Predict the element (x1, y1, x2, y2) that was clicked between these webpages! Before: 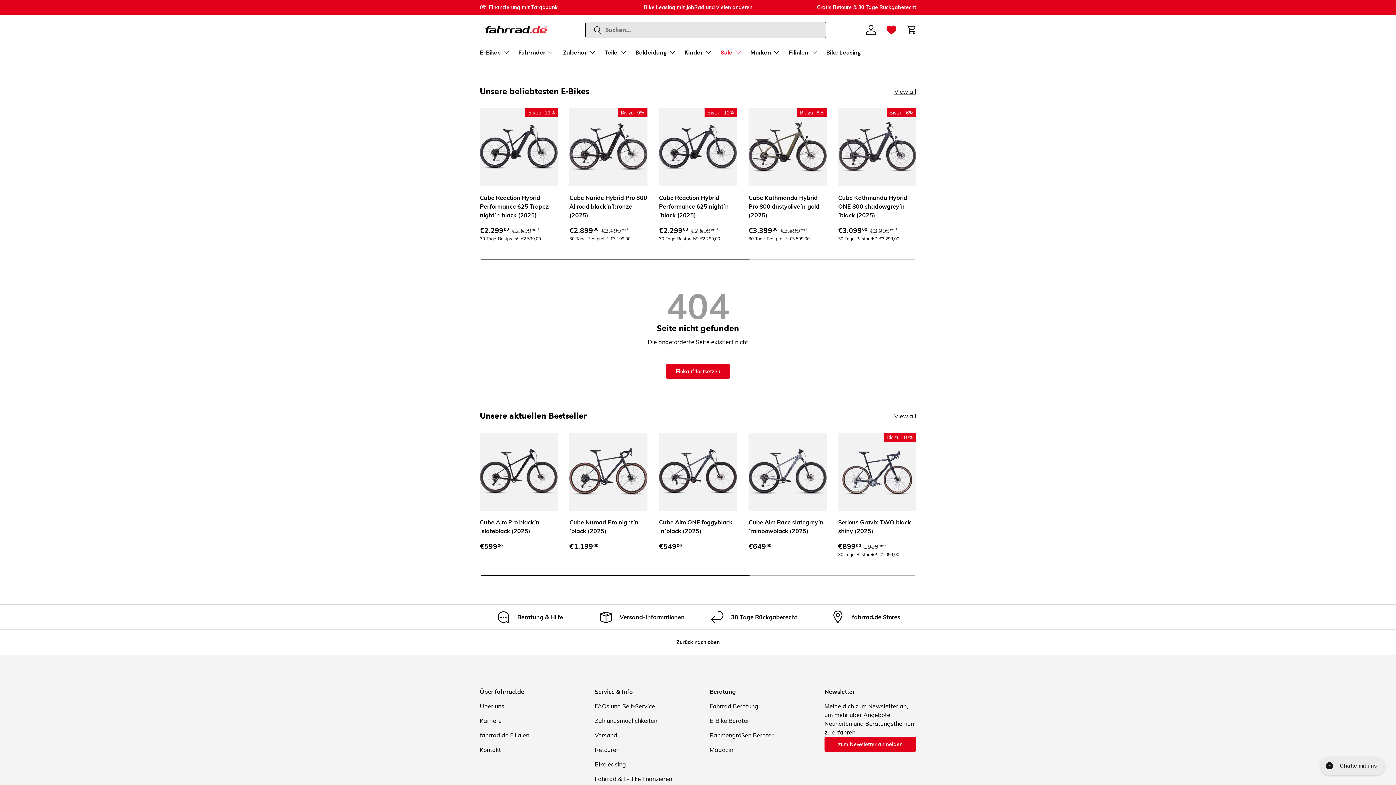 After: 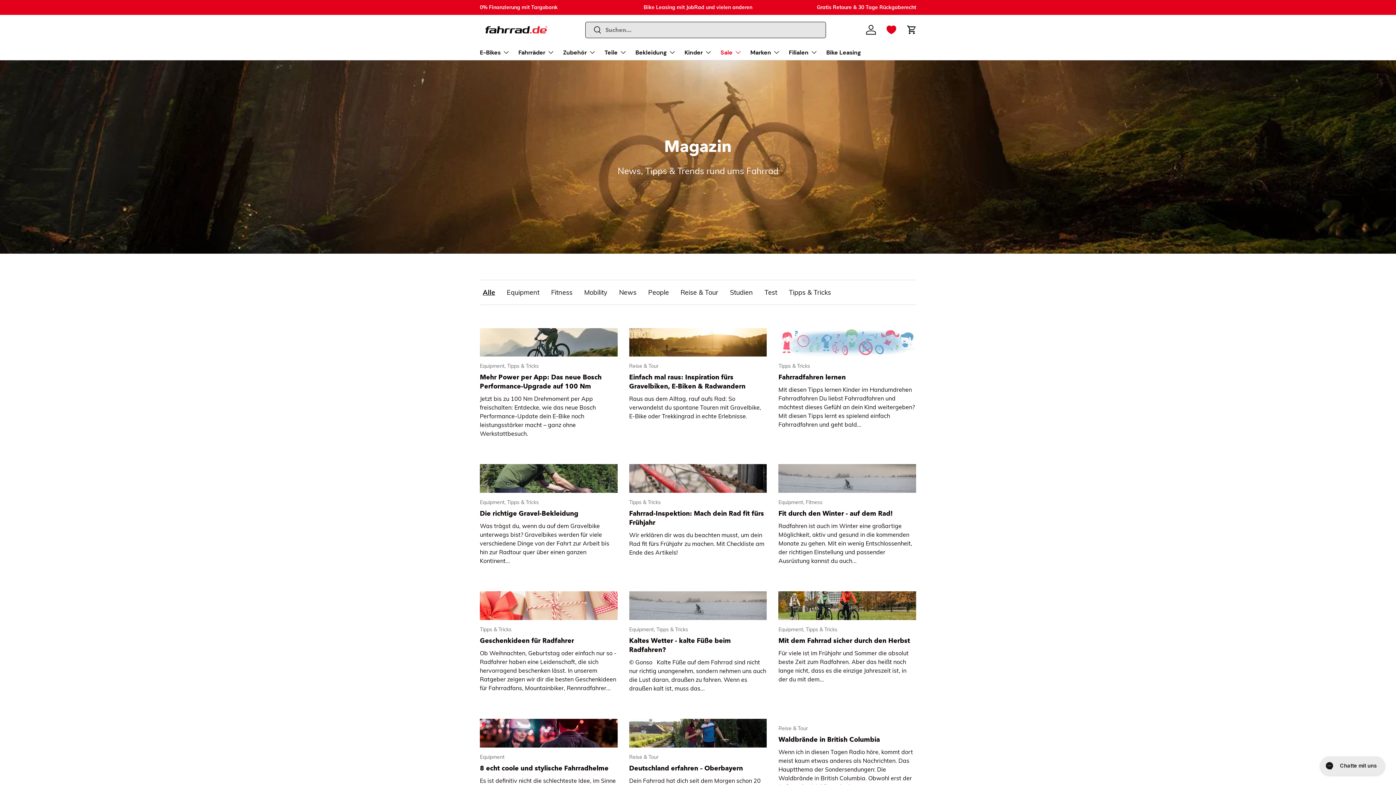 Action: bbox: (709, 746, 733, 753) label: Magazin